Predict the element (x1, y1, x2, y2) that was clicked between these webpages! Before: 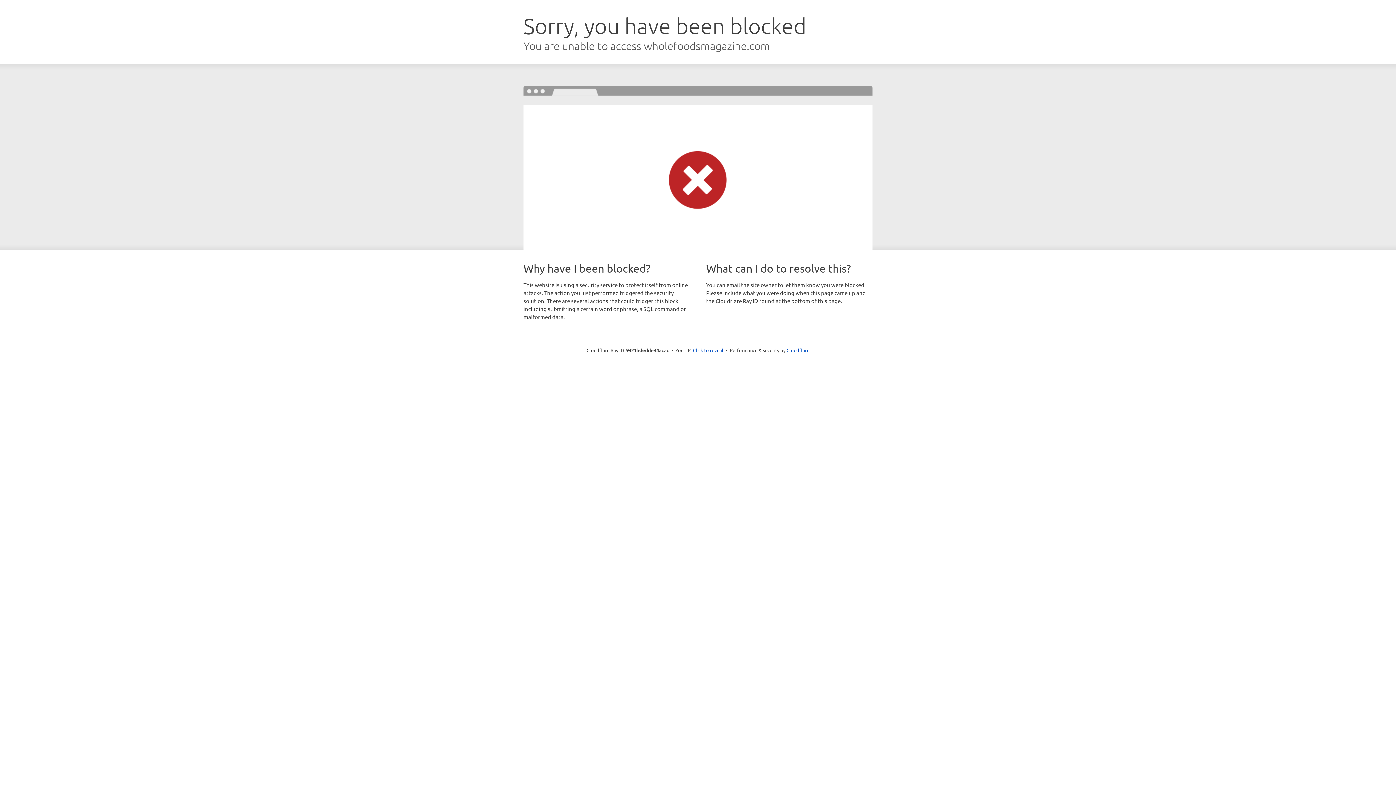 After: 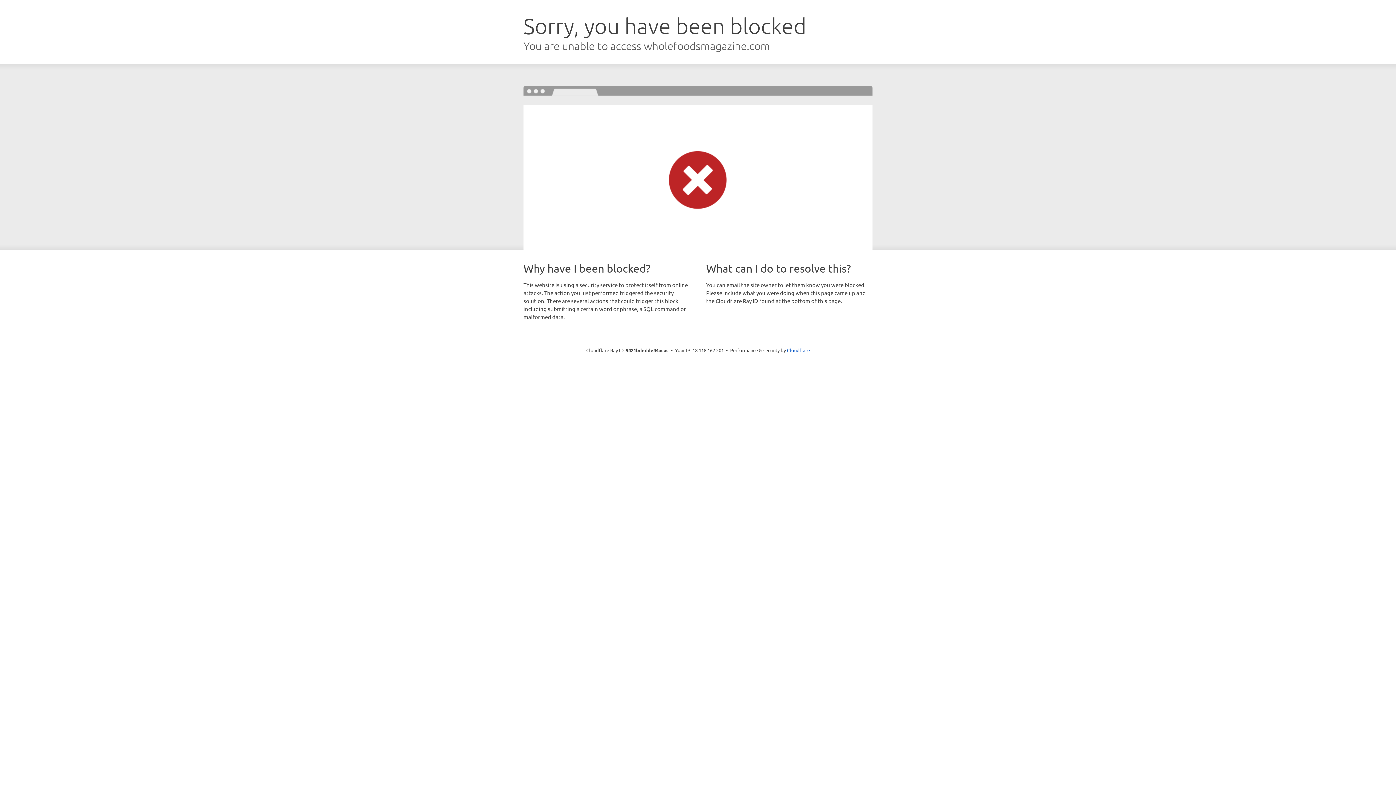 Action: bbox: (693, 346, 723, 353) label: Click to reveal